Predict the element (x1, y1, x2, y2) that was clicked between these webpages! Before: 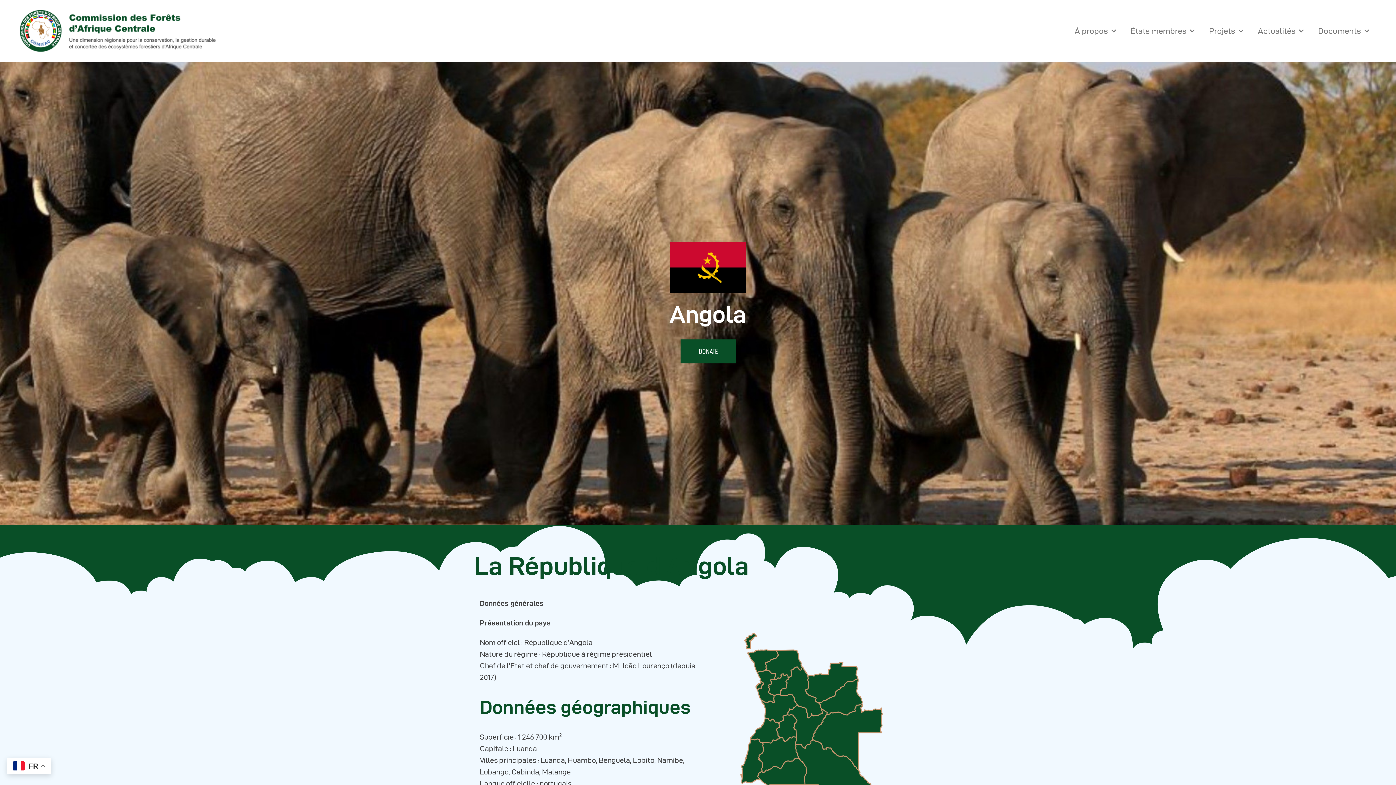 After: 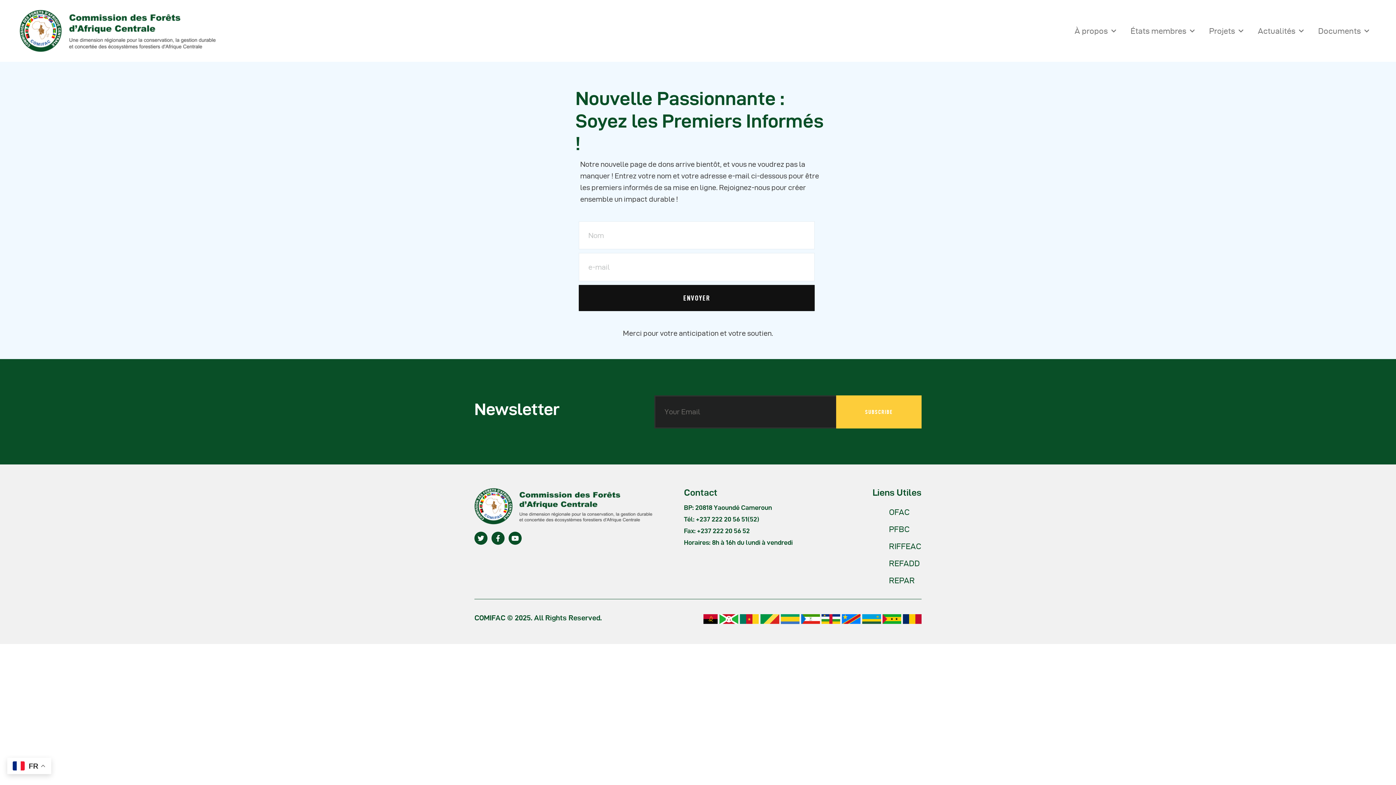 Action: bbox: (680, 339, 736, 363) label: DONATE